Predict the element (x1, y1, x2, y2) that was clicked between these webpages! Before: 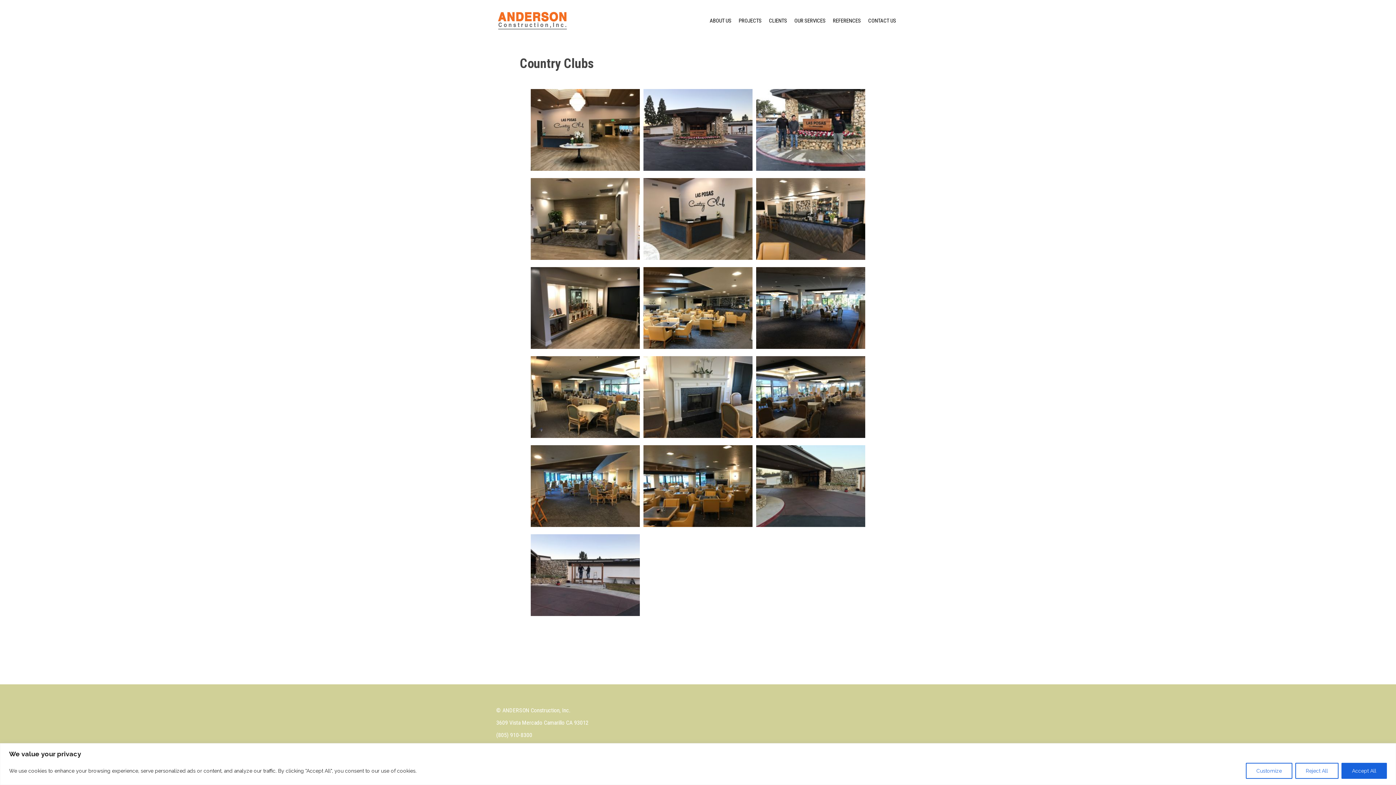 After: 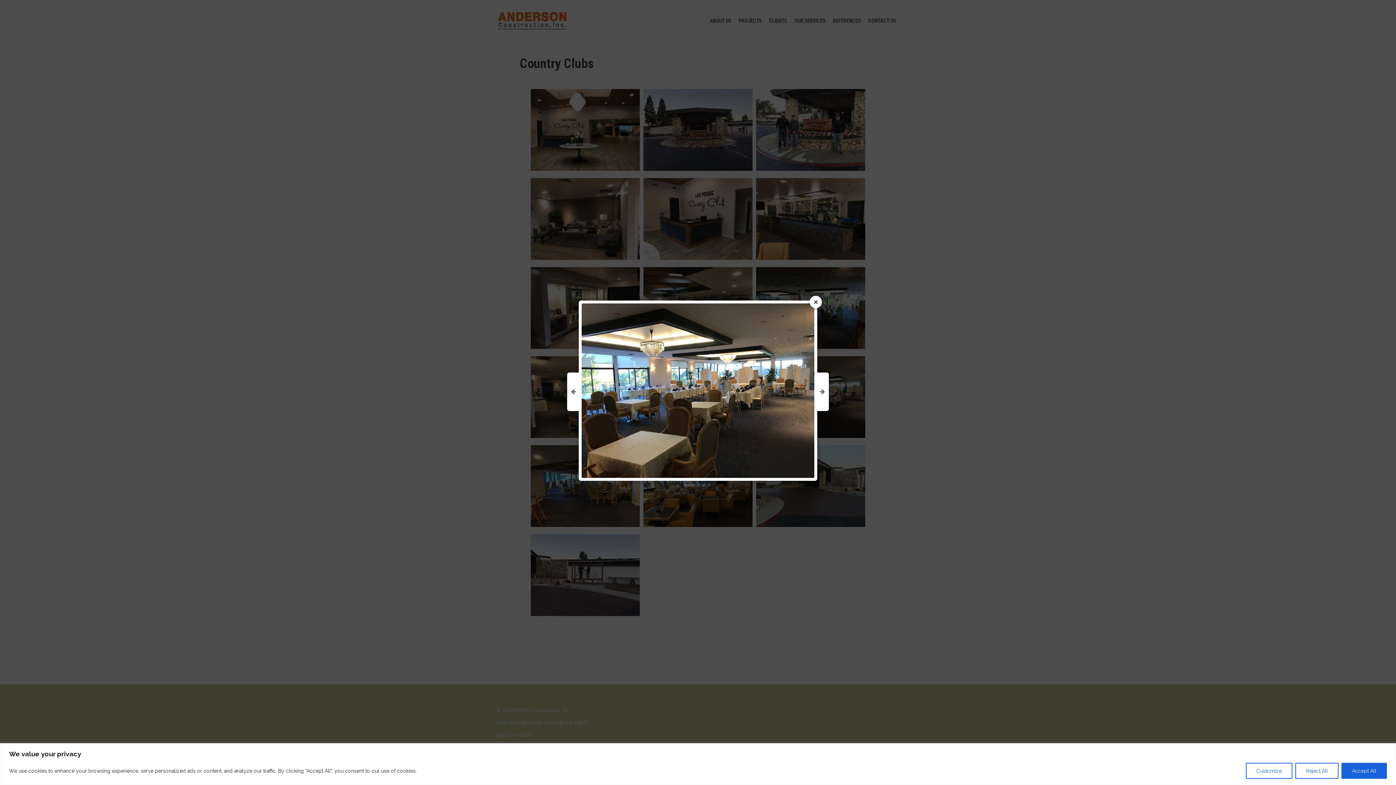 Action: bbox: (756, 356, 865, 438)